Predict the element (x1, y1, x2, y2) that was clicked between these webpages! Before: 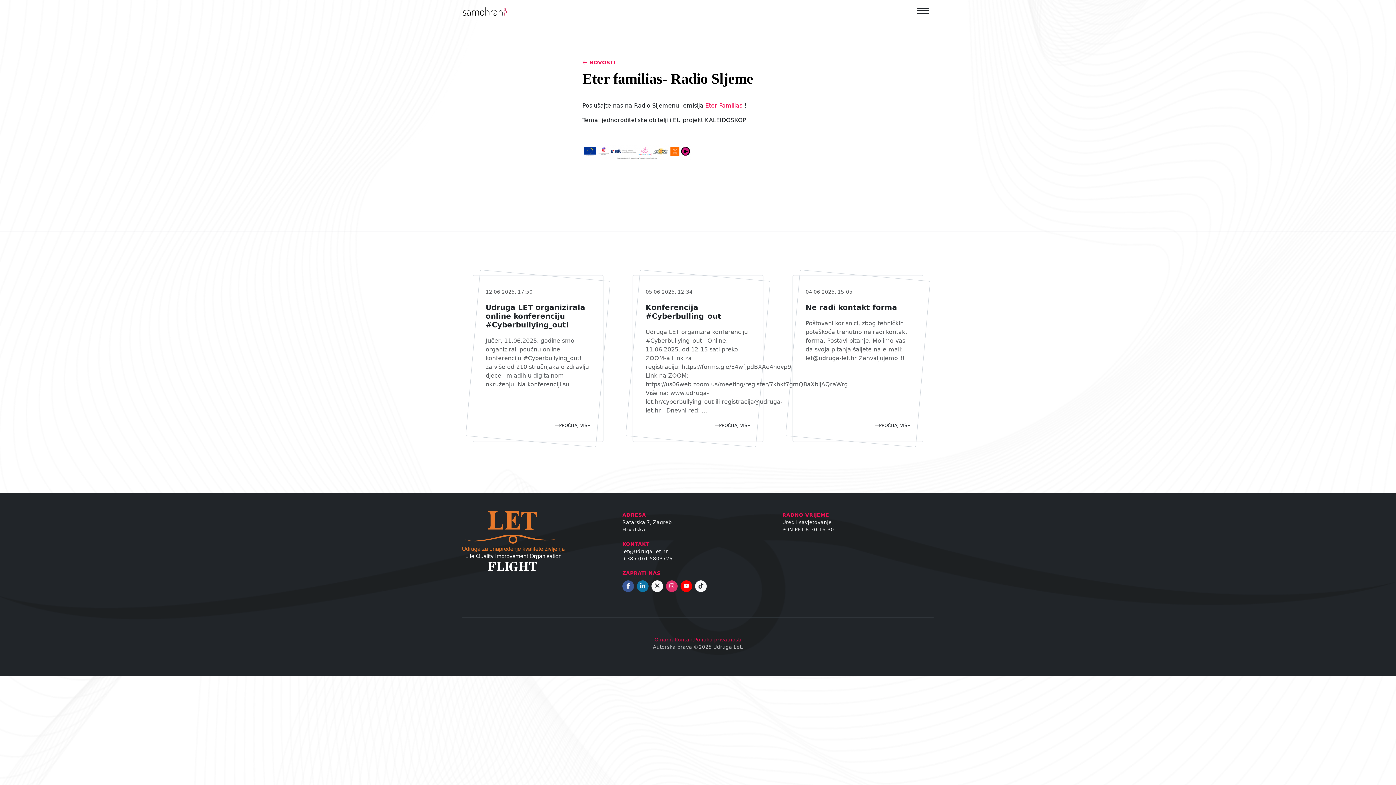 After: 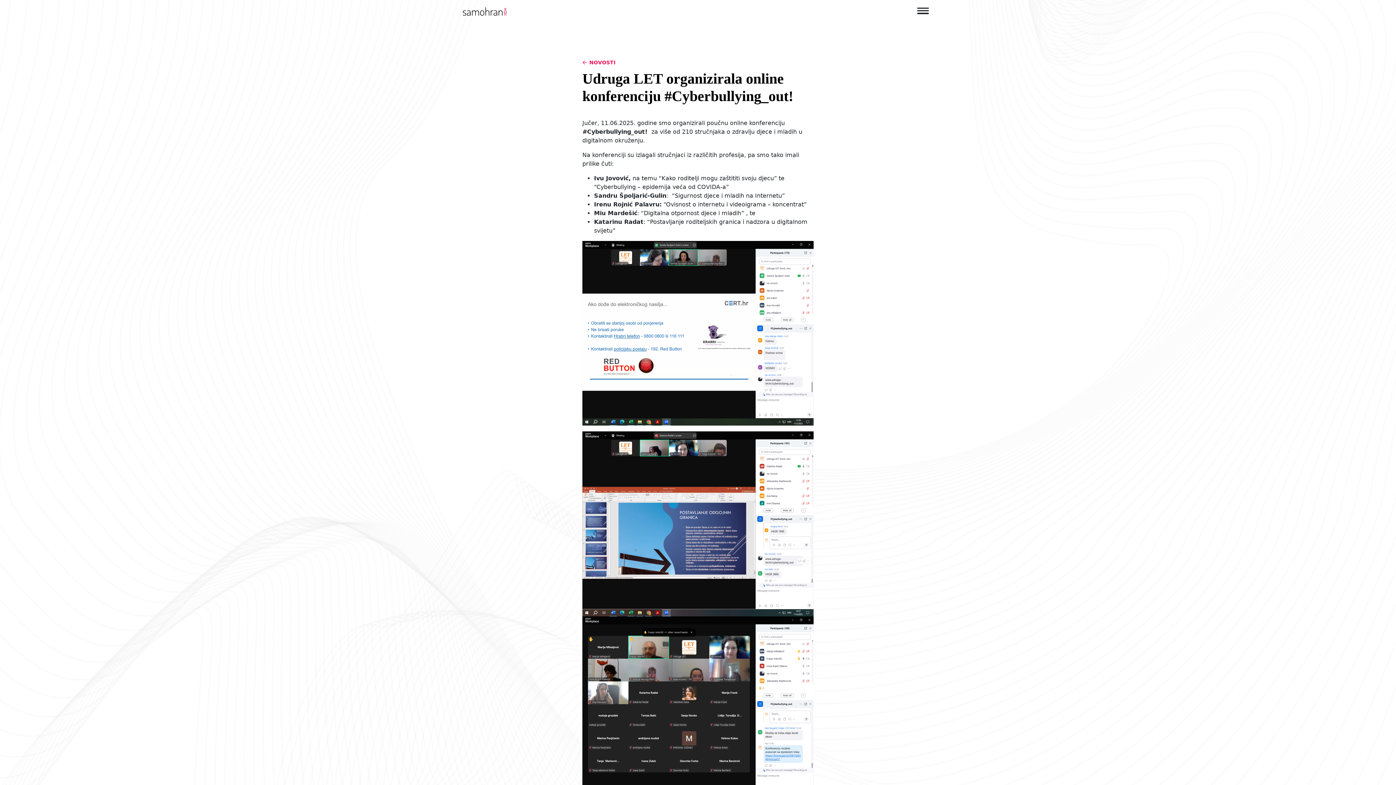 Action: bbox: (472, 275, 603, 442)